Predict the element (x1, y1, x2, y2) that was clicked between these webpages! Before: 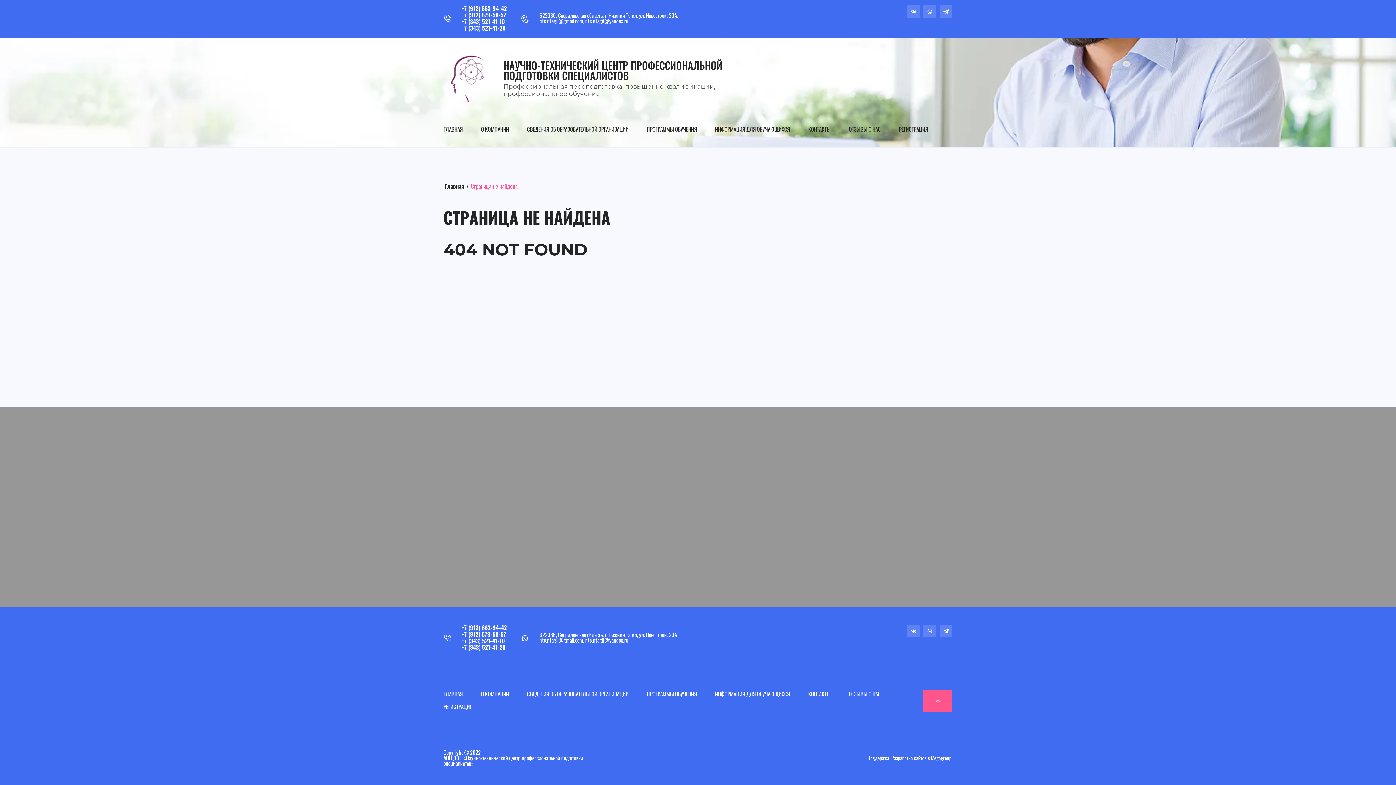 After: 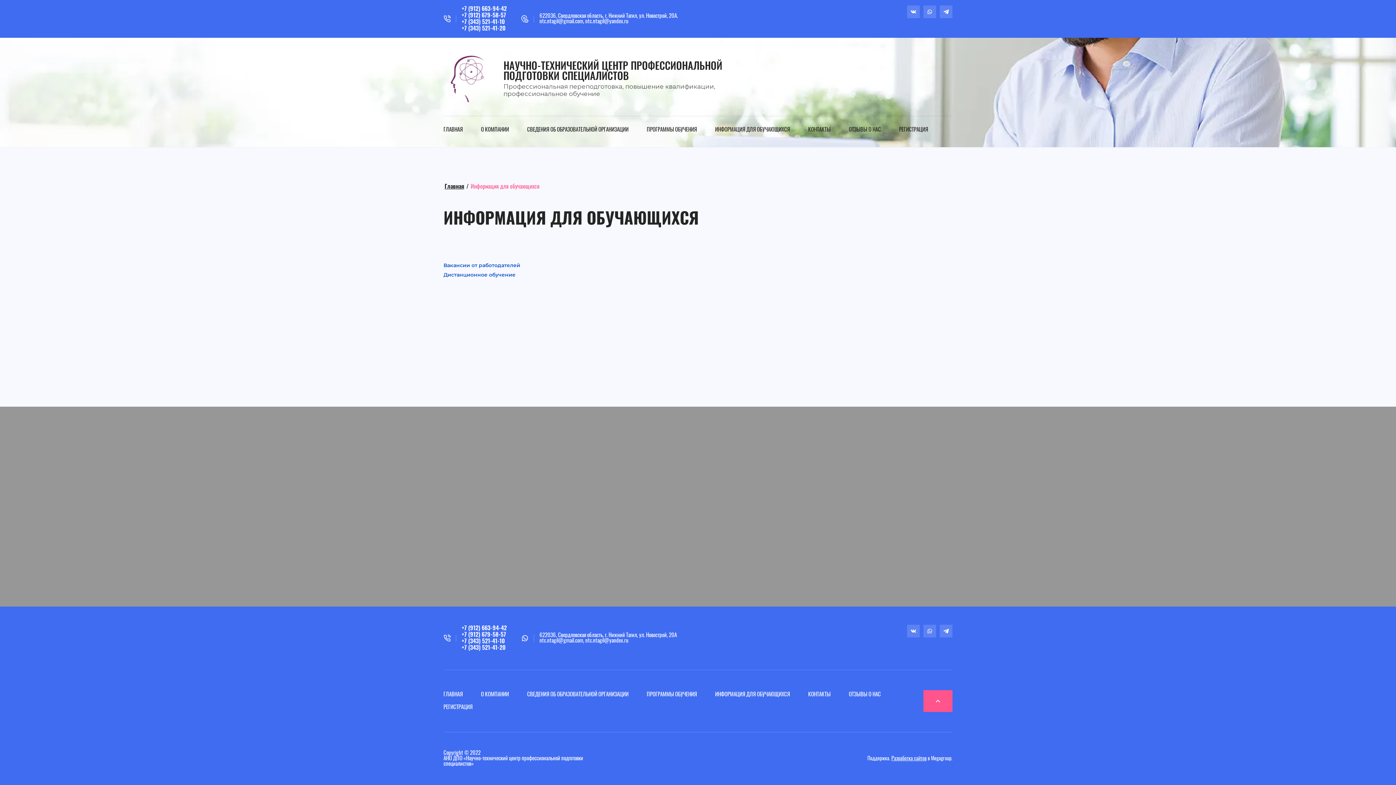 Action: bbox: (715, 688, 808, 701) label: ИНФОРМАЦИЯ ДЛЯ ОБУЧАЮЩИХСЯ